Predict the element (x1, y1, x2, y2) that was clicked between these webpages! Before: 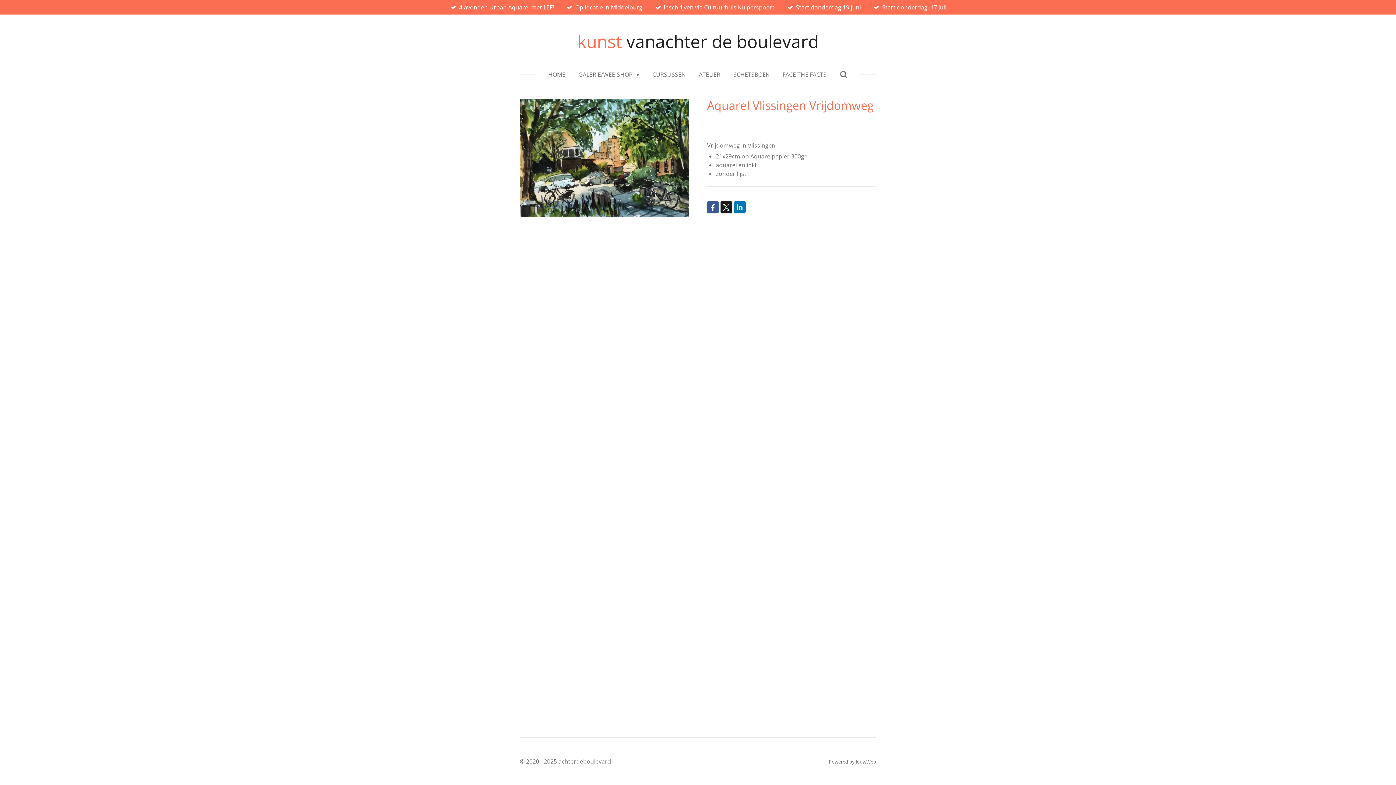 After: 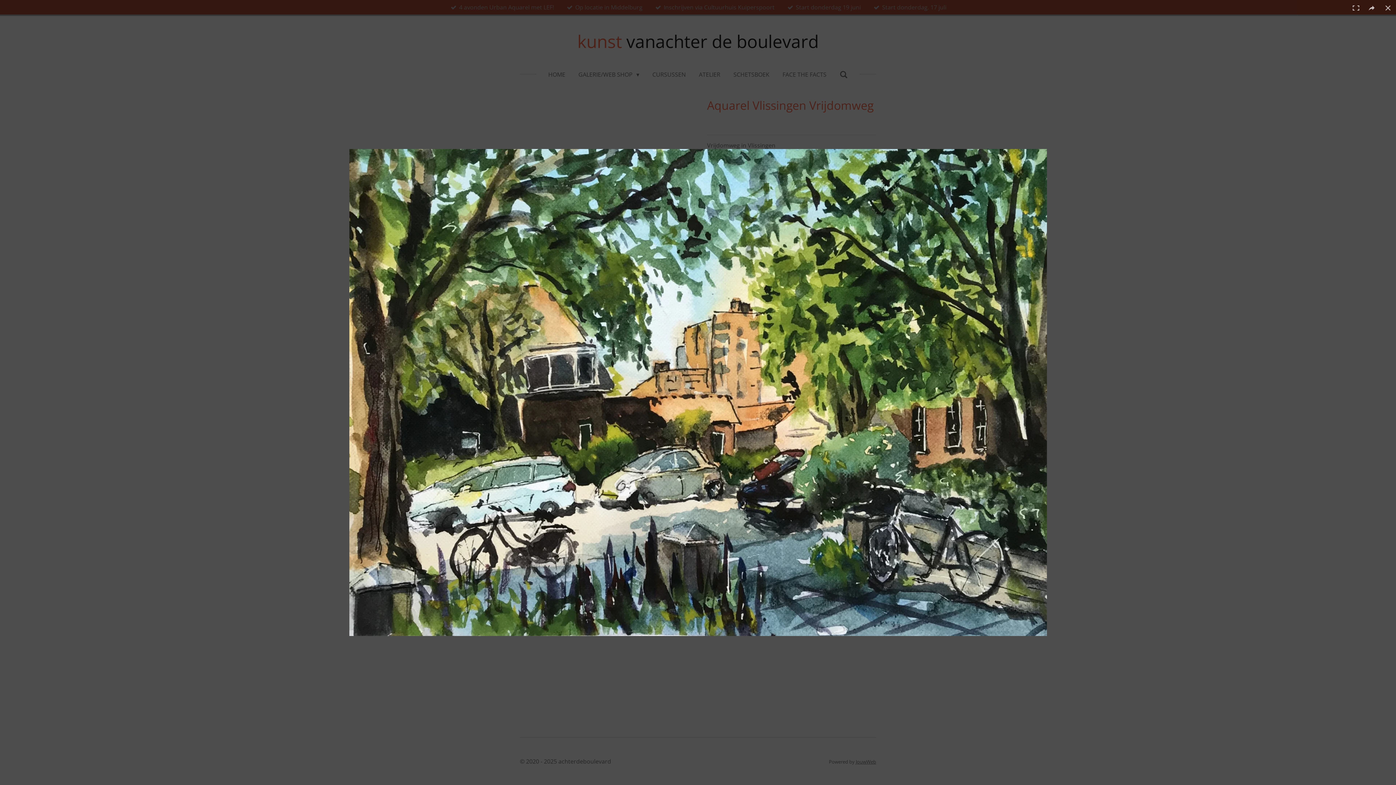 Action: bbox: (520, 98, 689, 216)